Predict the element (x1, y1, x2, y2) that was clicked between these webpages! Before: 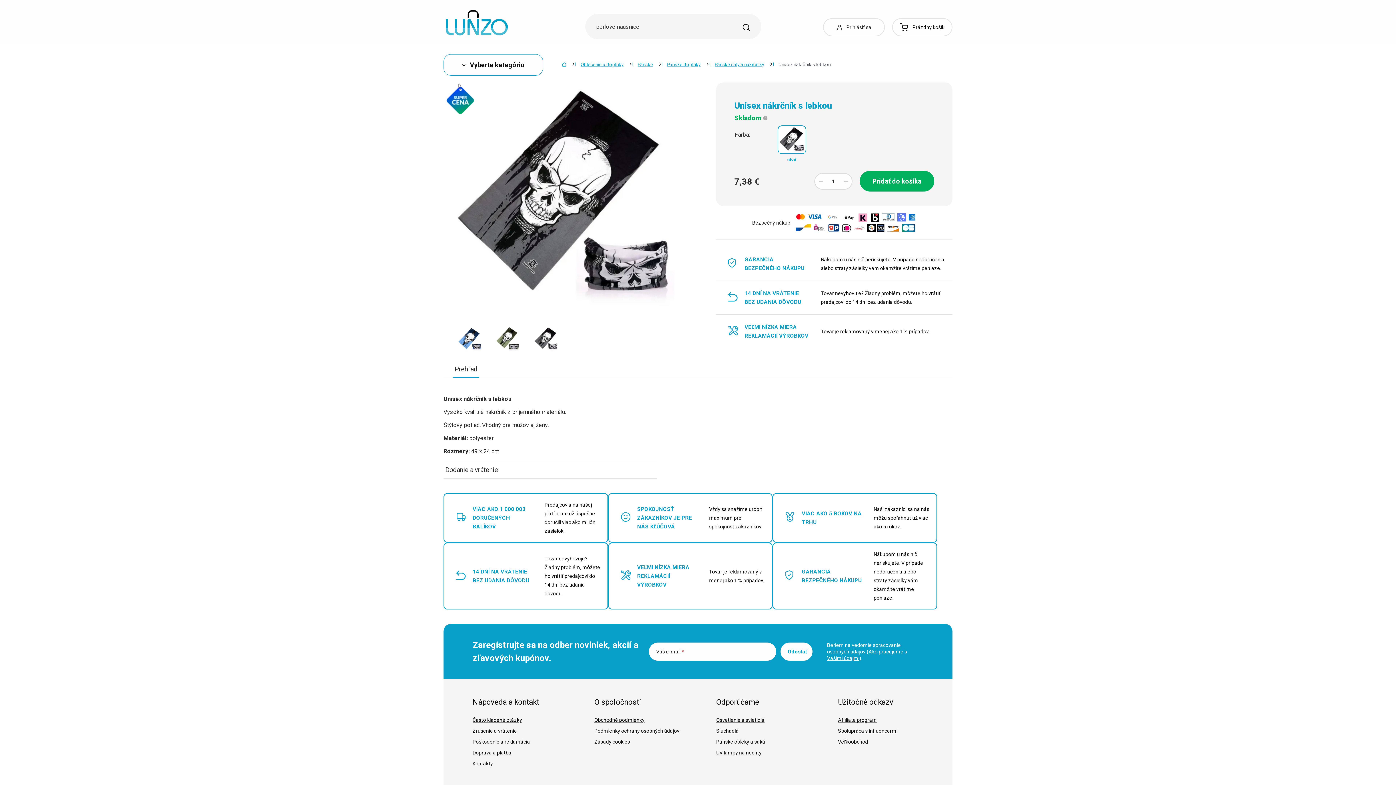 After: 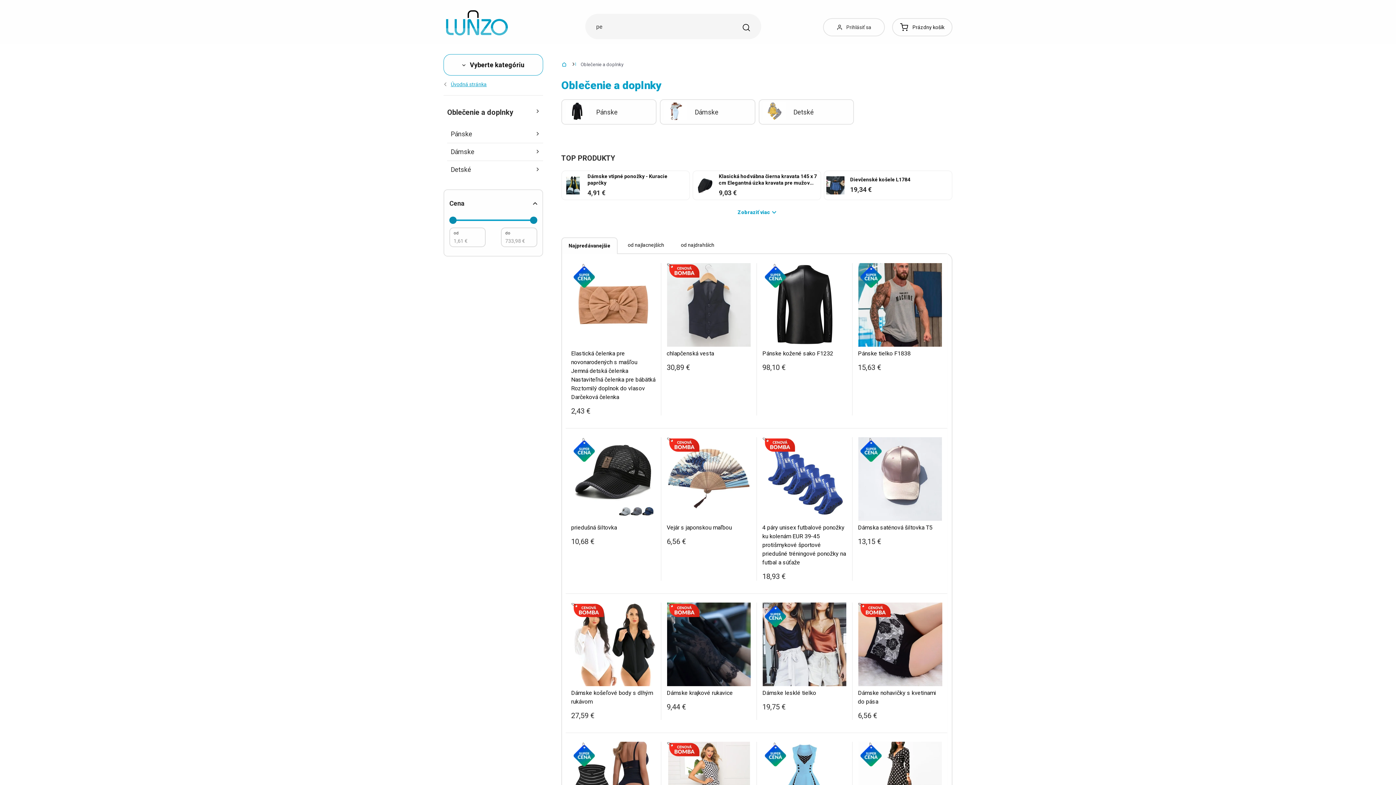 Action: bbox: (580, 61, 624, 67) label: Oblečenie a doplnky